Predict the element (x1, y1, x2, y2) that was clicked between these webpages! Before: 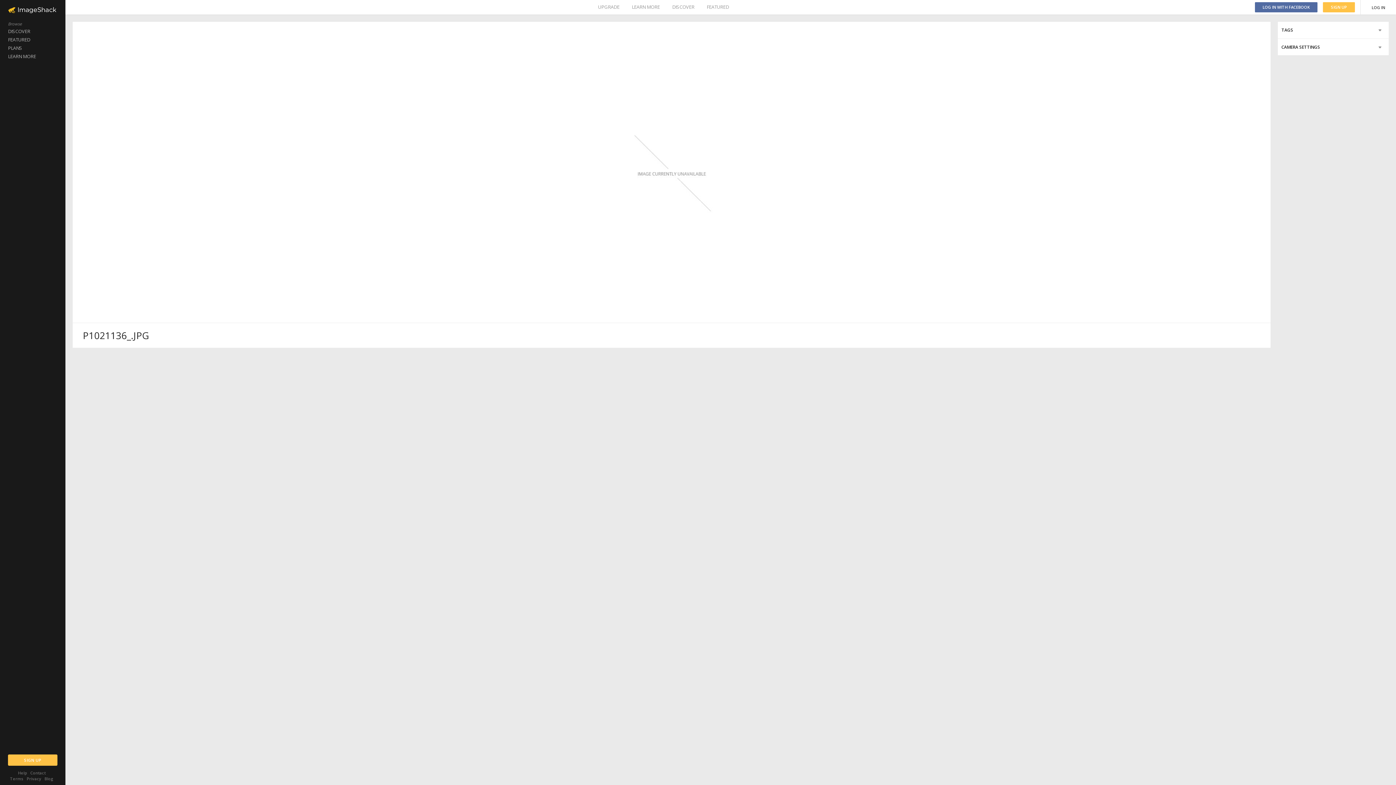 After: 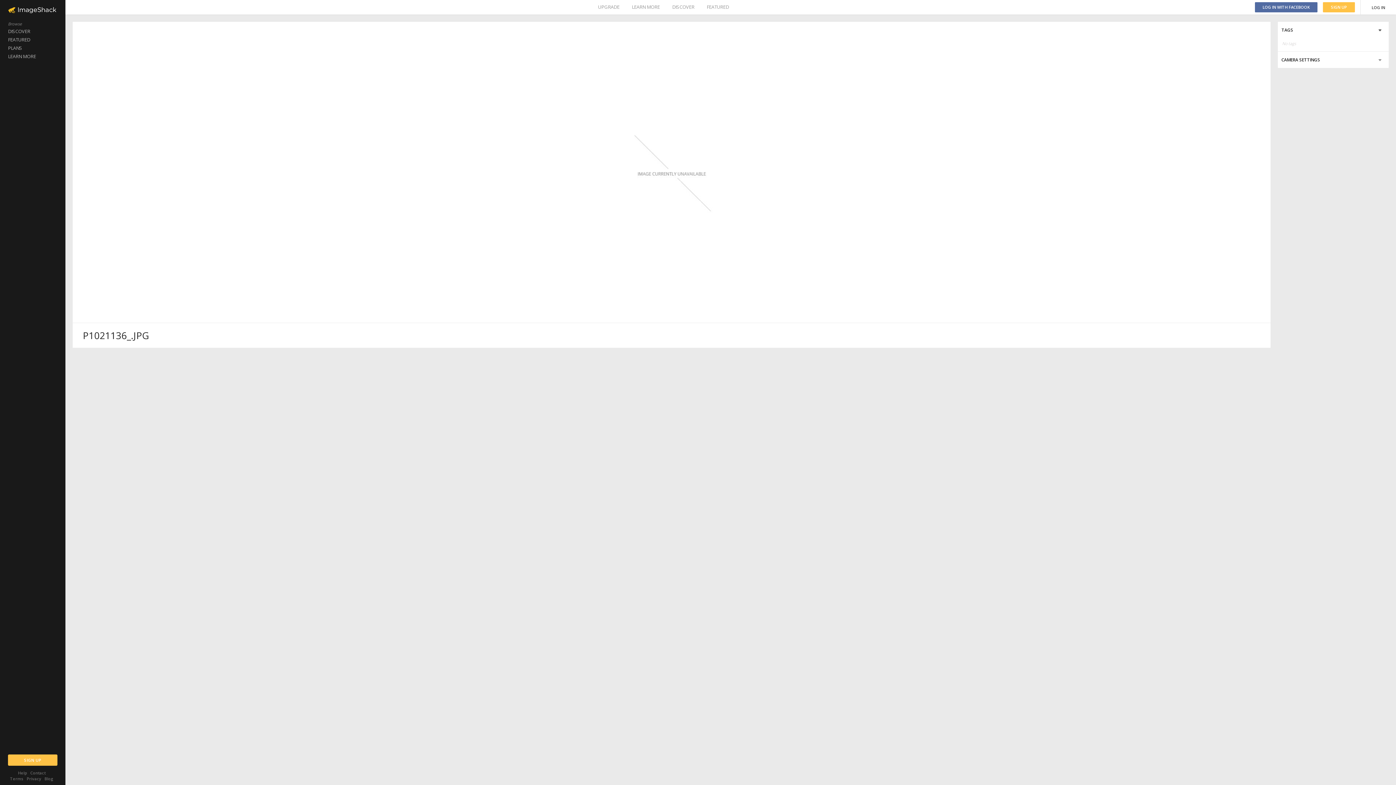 Action: bbox: (1278, 21, 1389, 38)